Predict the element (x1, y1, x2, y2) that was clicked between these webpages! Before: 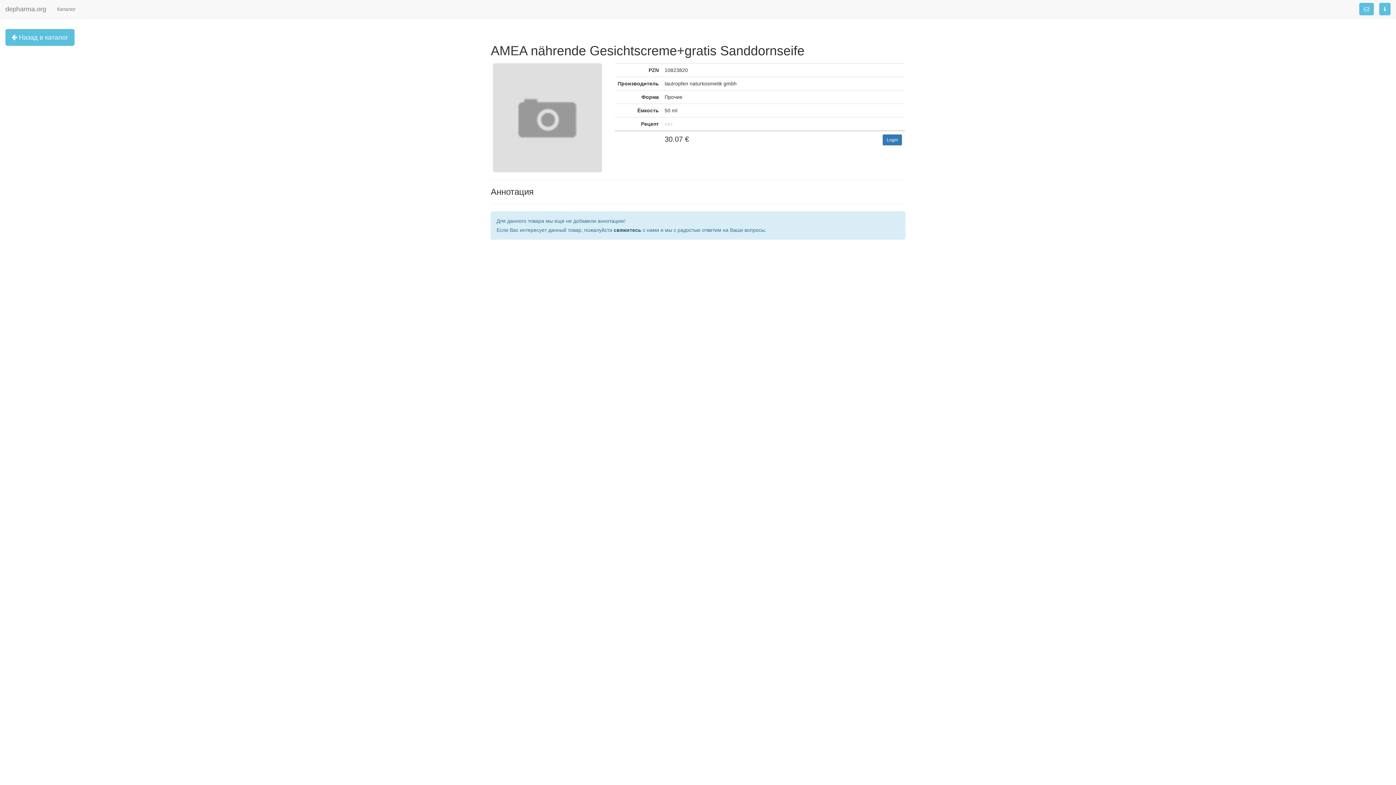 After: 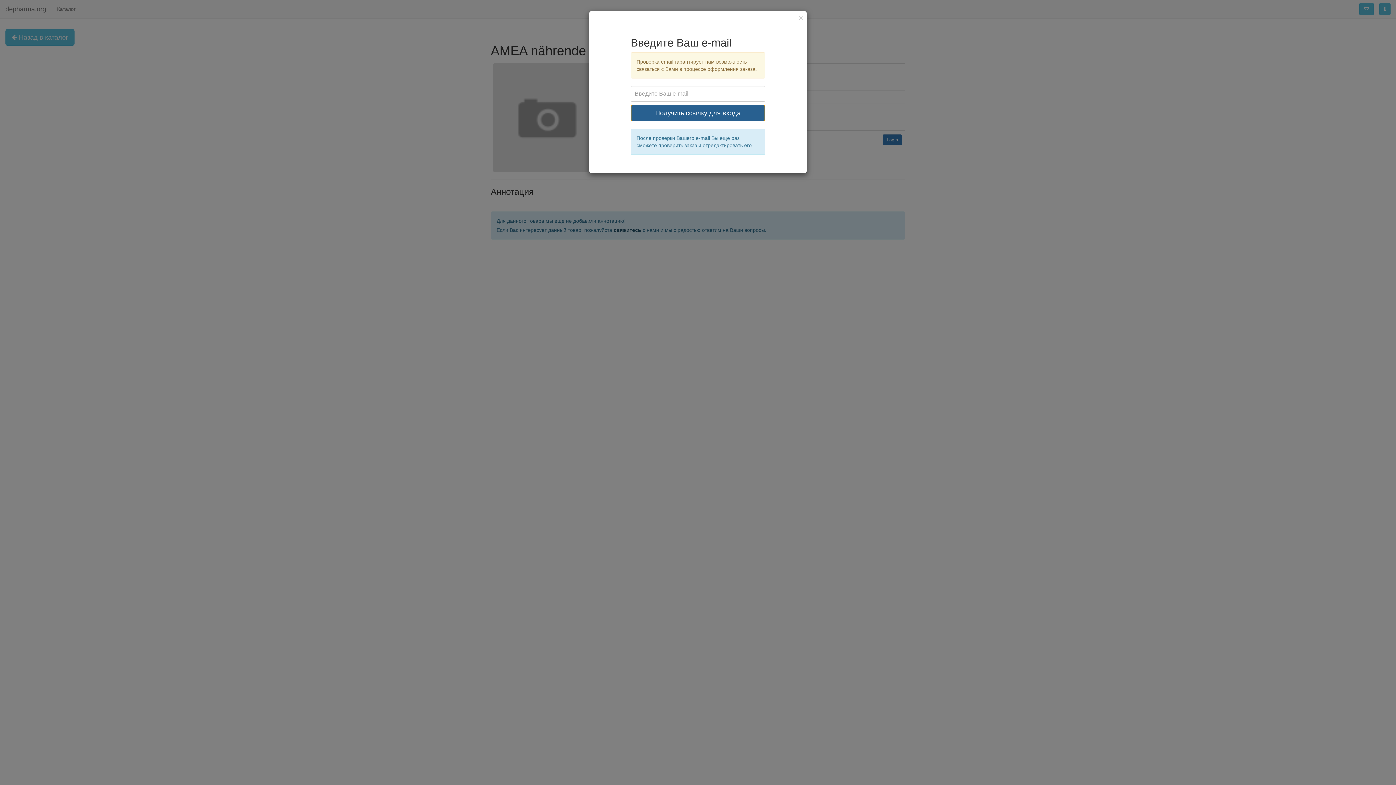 Action: label: Login bbox: (883, 134, 902, 145)